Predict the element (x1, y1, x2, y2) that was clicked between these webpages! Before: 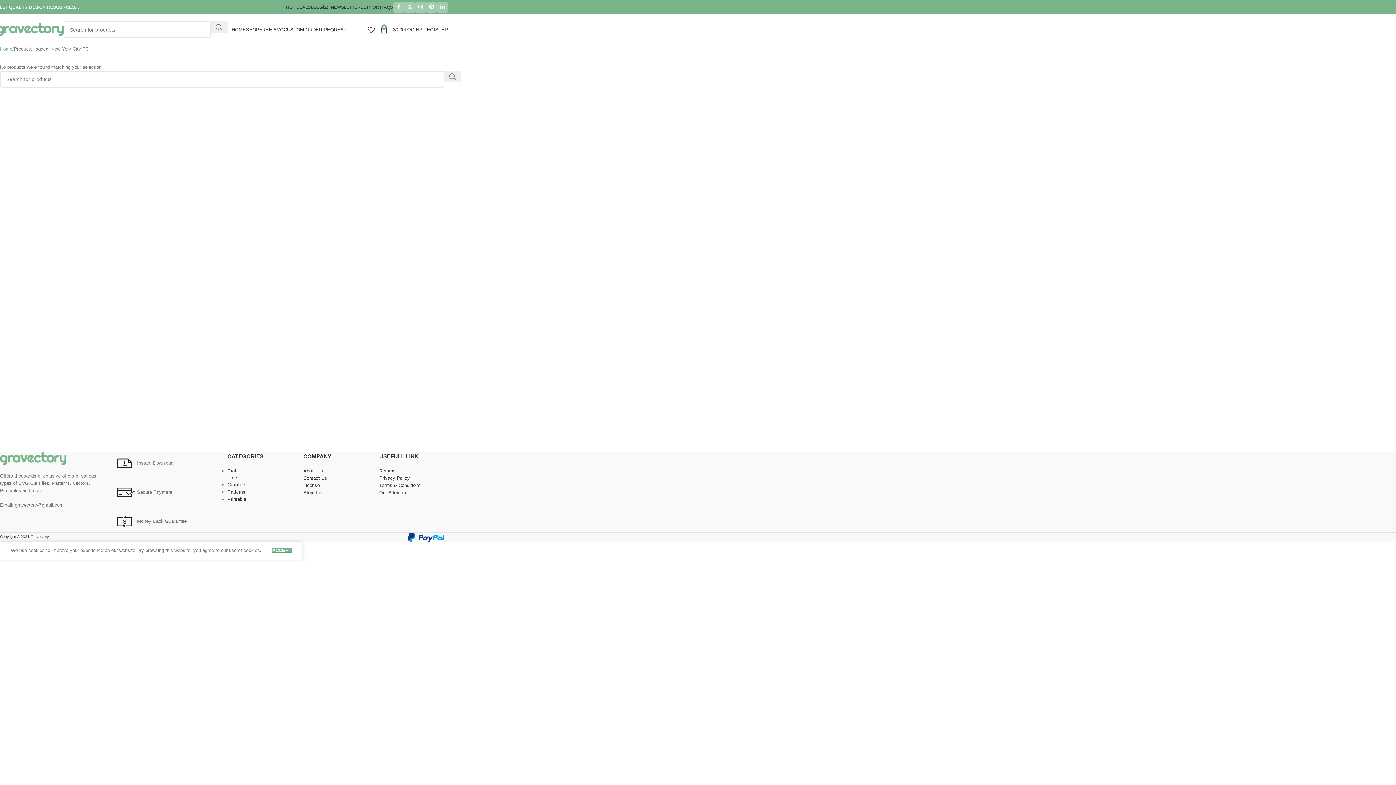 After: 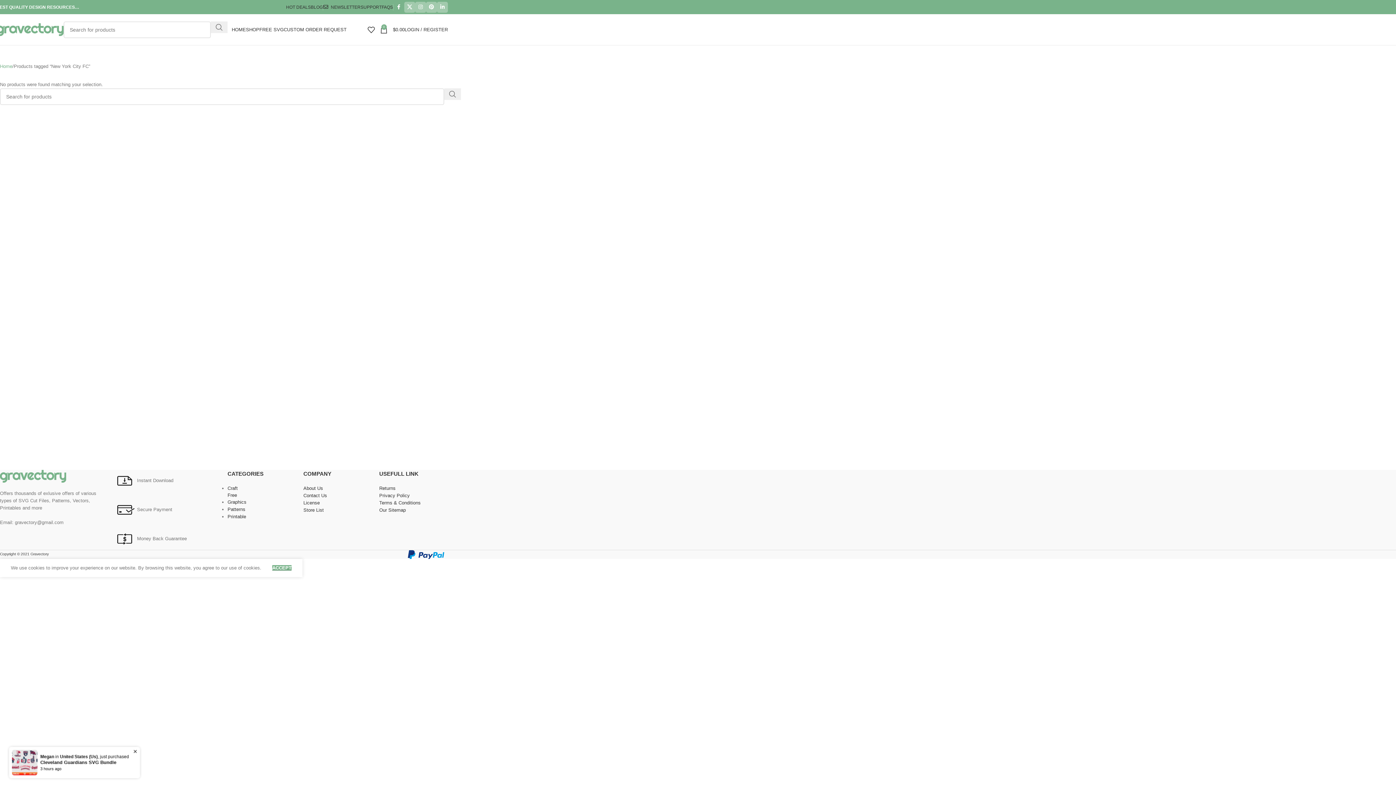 Action: bbox: (393, 1, 404, 12) label: Facebook social link